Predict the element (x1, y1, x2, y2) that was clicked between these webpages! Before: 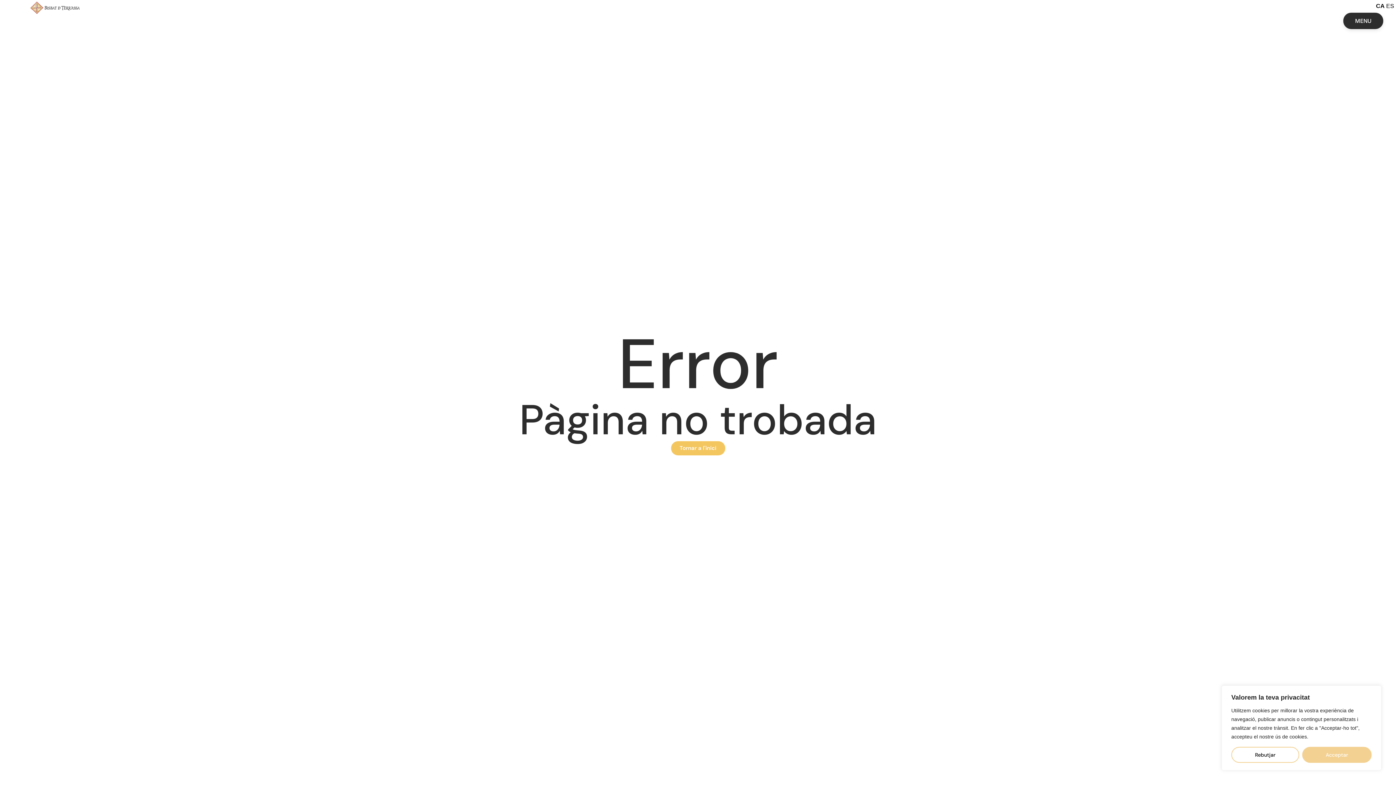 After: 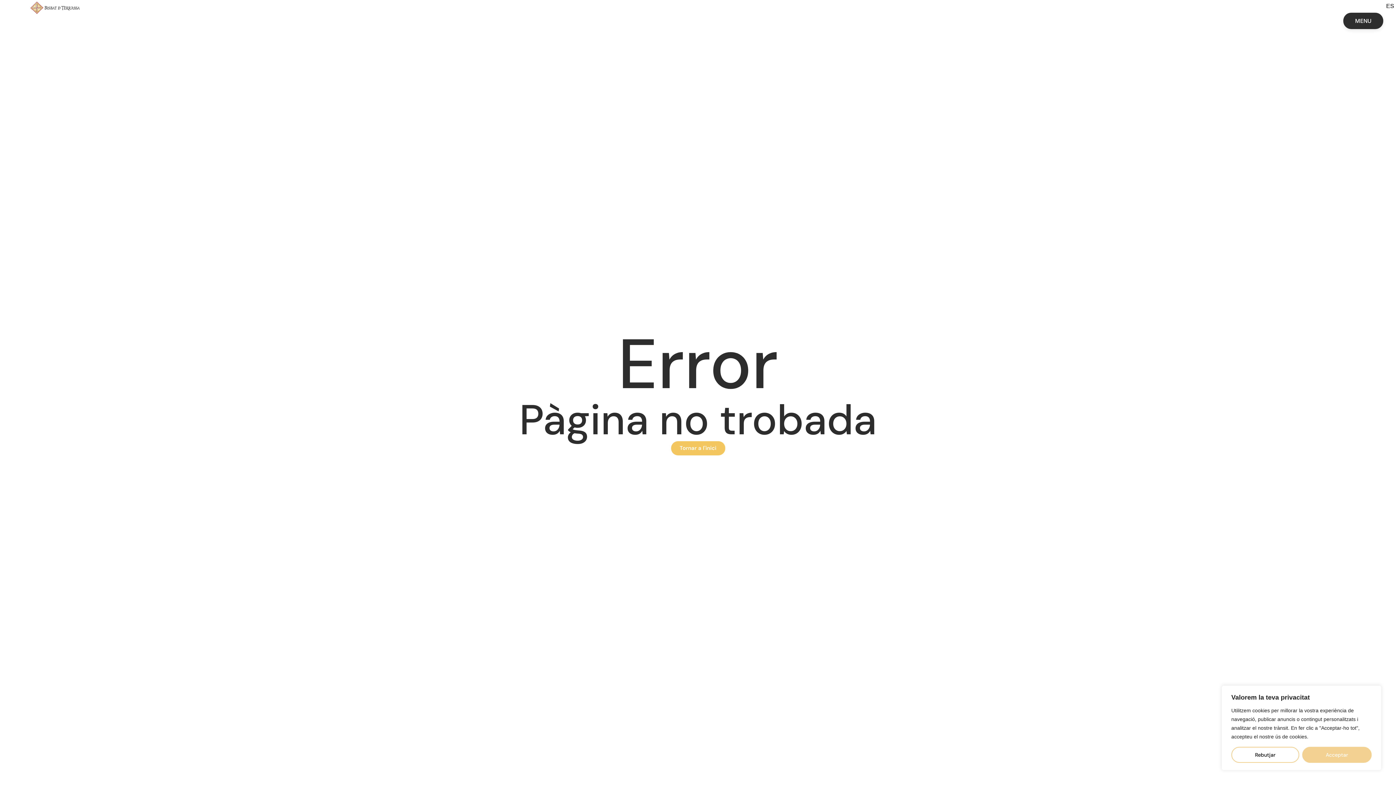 Action: bbox: (1376, 2, 1385, 9) label: CA